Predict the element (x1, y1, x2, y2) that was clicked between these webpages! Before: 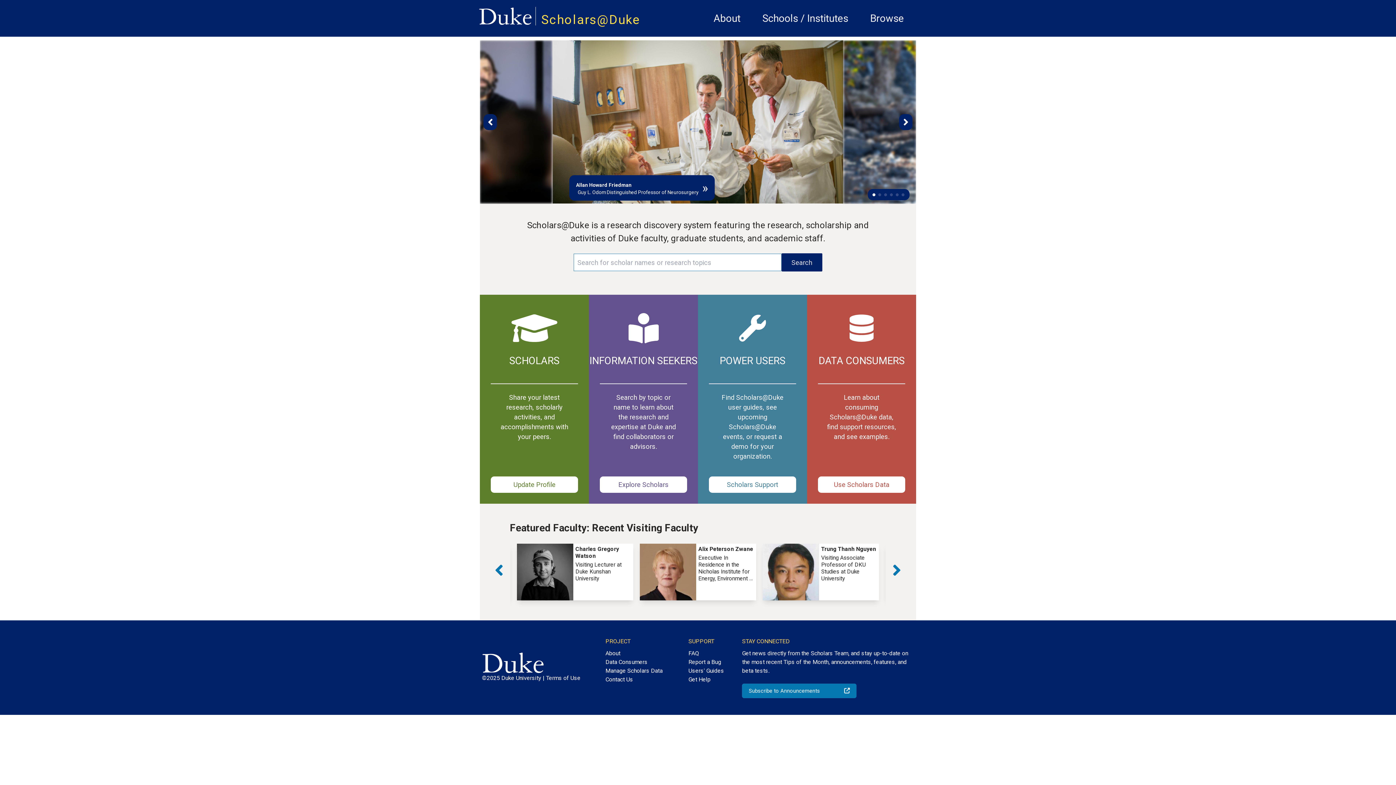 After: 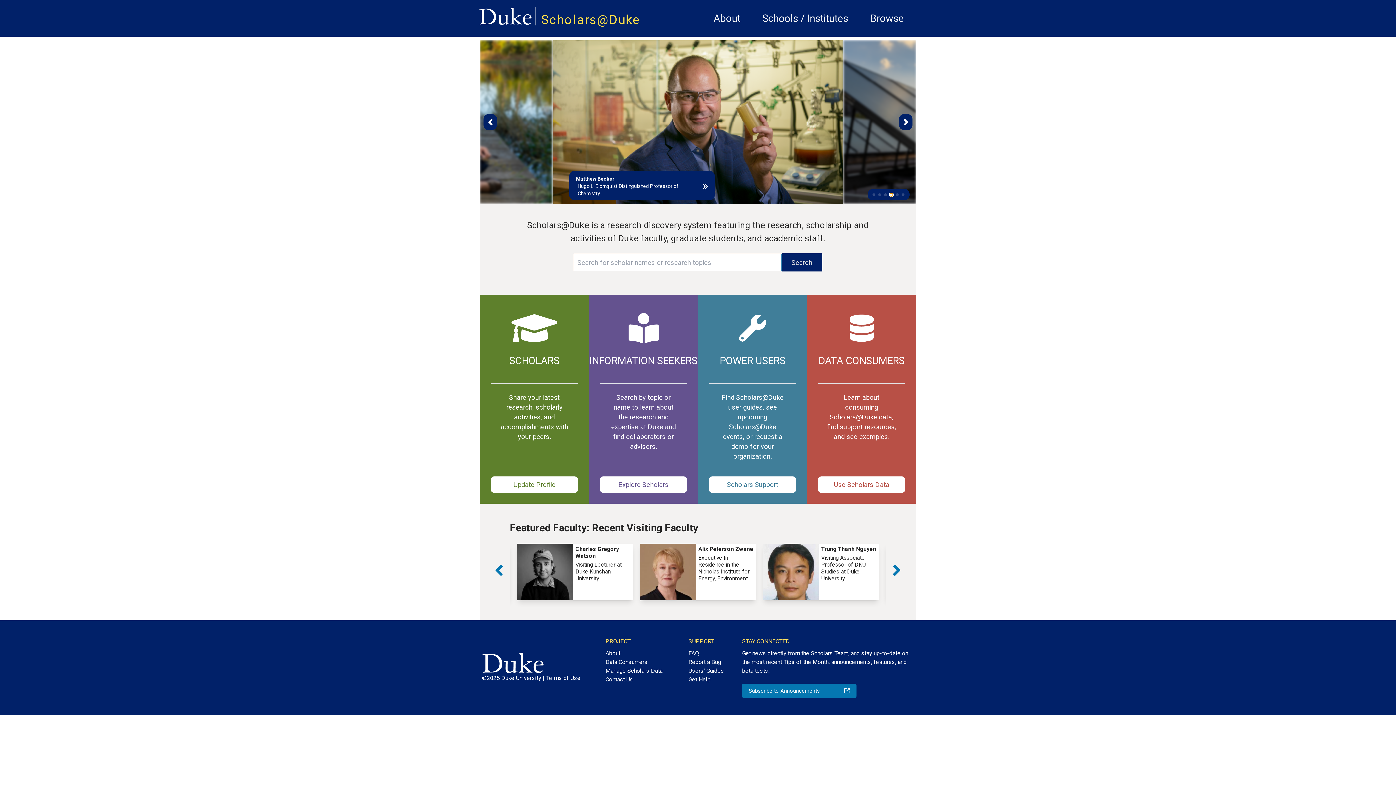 Action: bbox: (890, 193, 893, 196) label: Go to slide 4